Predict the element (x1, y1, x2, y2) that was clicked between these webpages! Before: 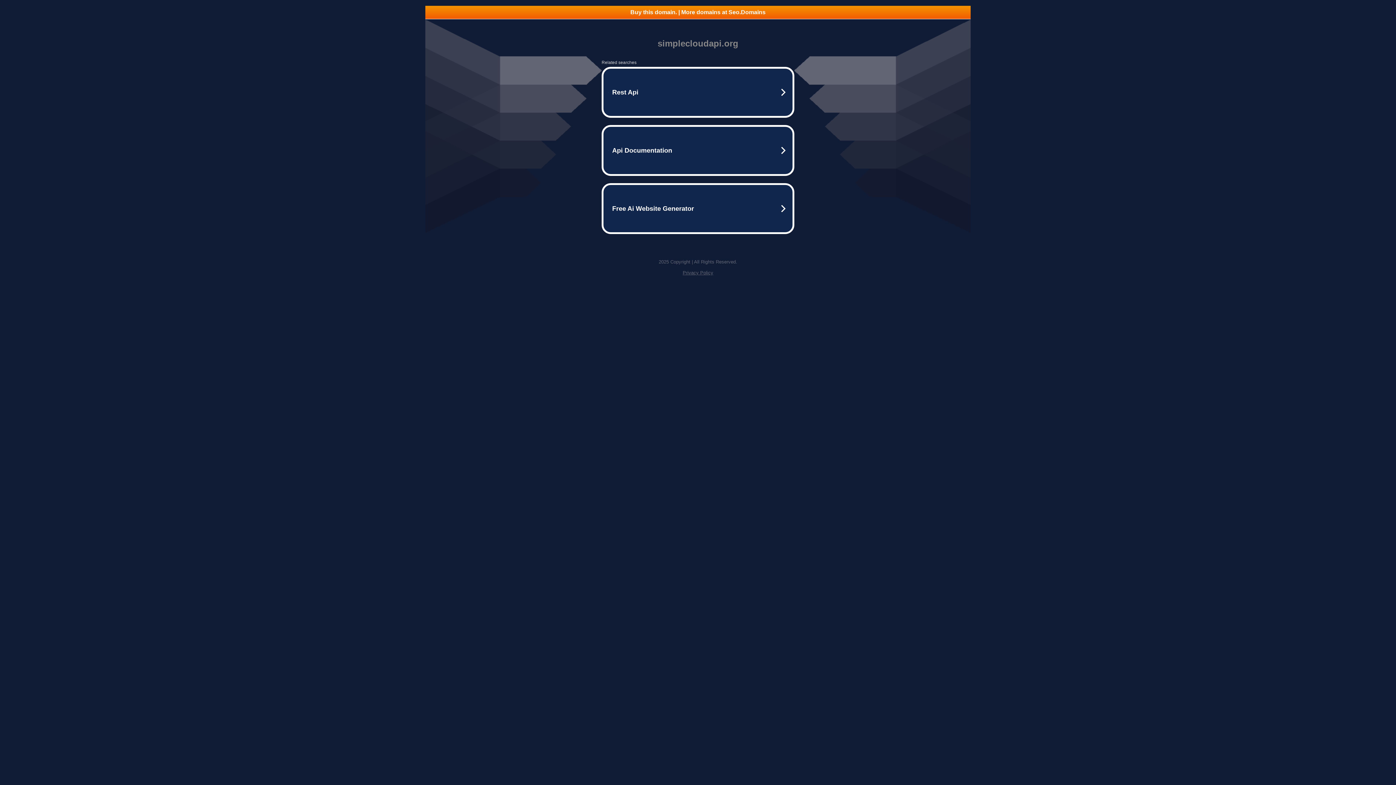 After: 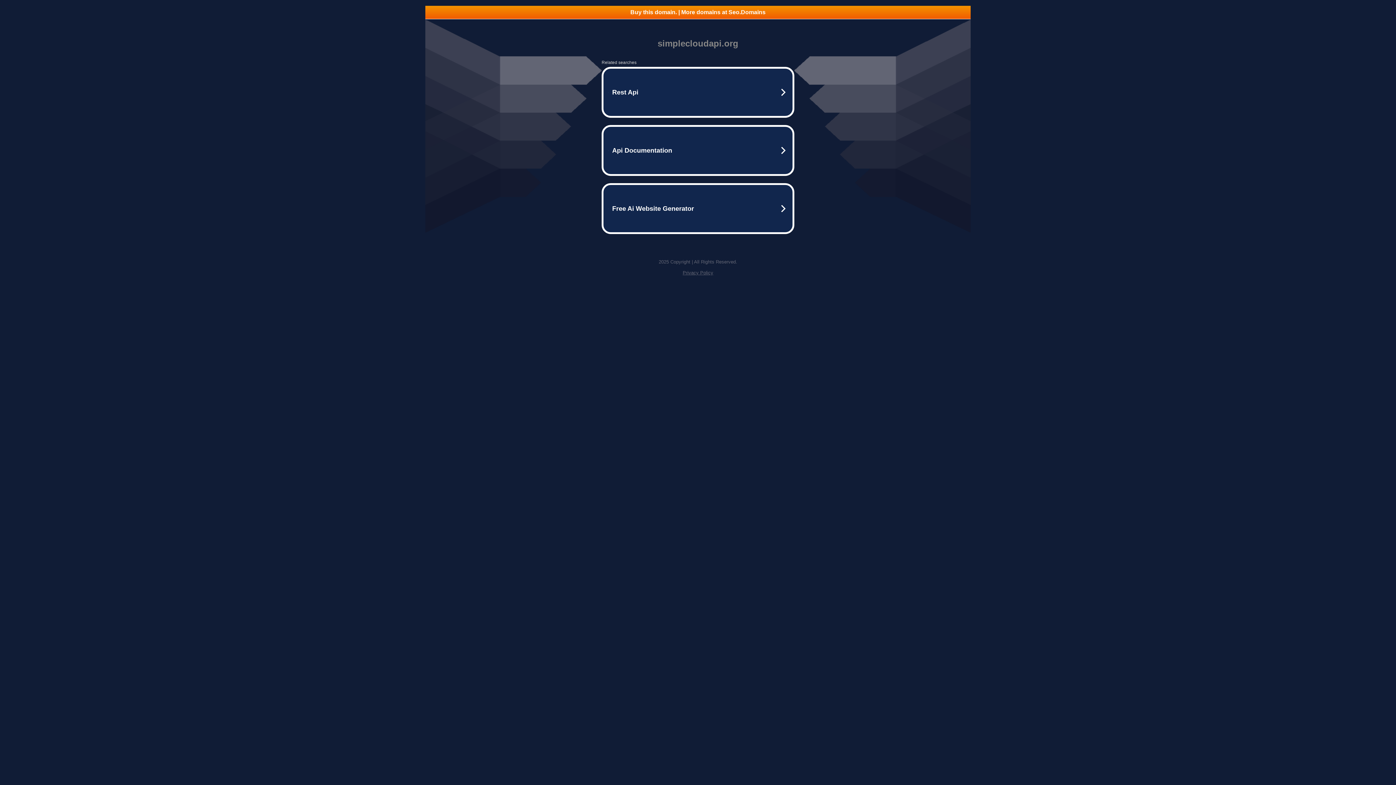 Action: label: Buy this domain. | More domains at Seo.Domains bbox: (425, 5, 970, 18)